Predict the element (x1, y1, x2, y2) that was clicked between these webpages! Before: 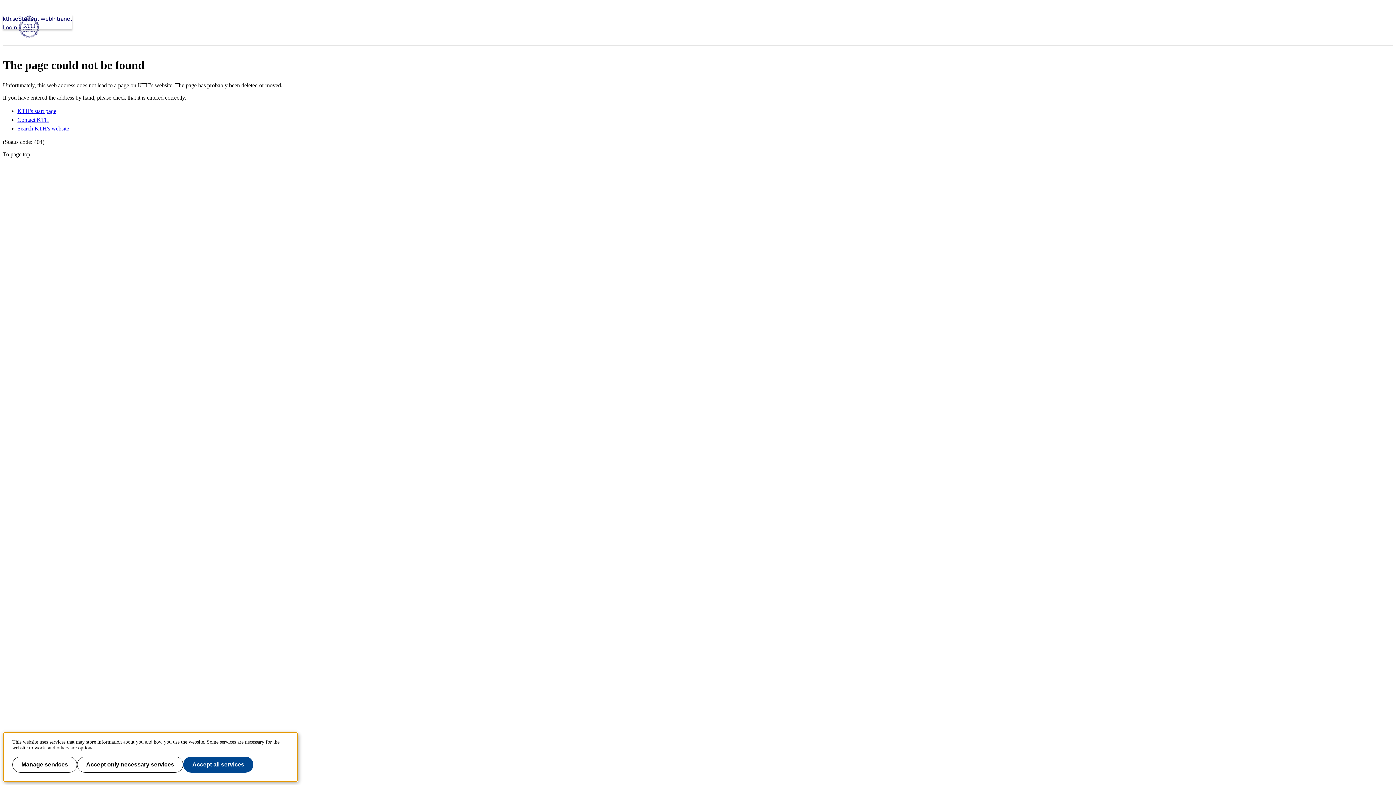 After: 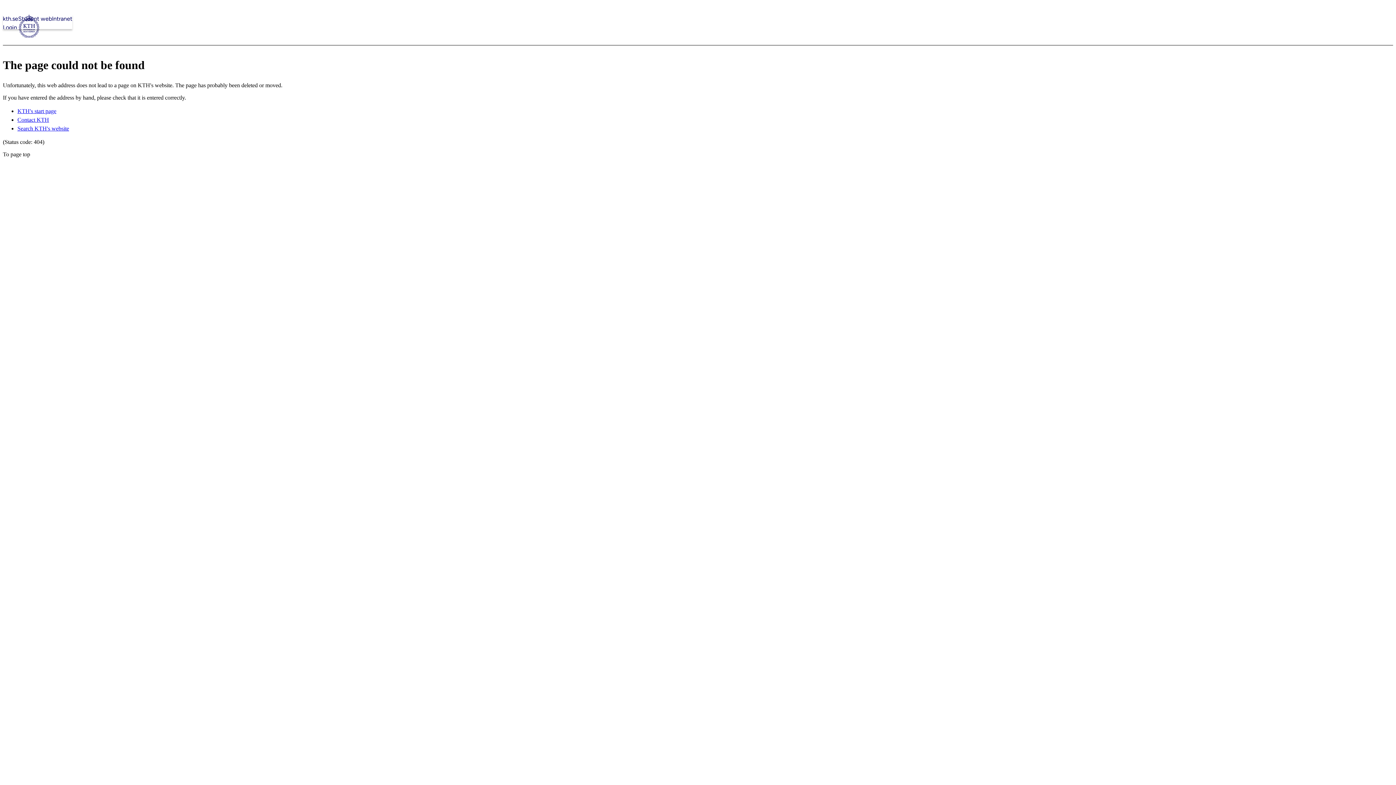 Action: label: Accept all services bbox: (183, 757, 253, 773)